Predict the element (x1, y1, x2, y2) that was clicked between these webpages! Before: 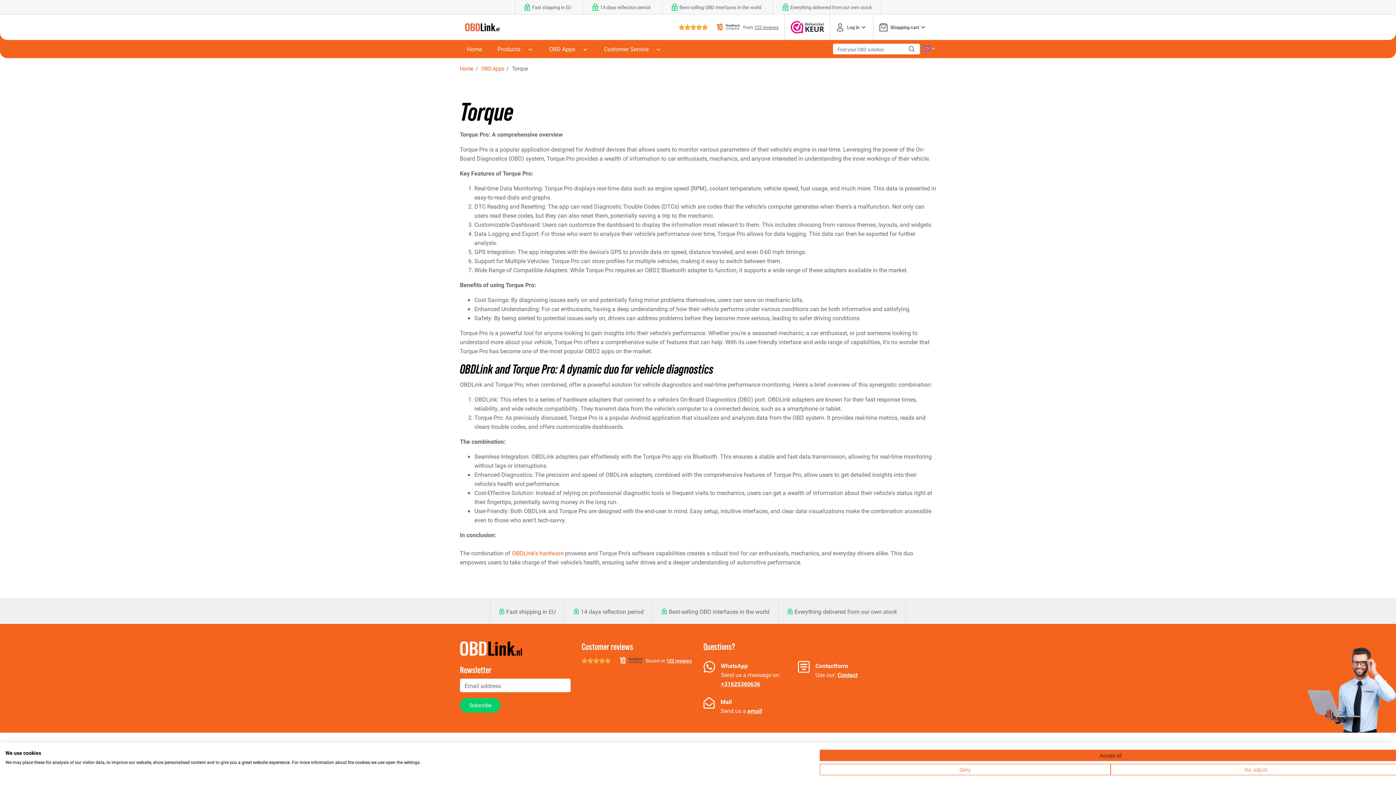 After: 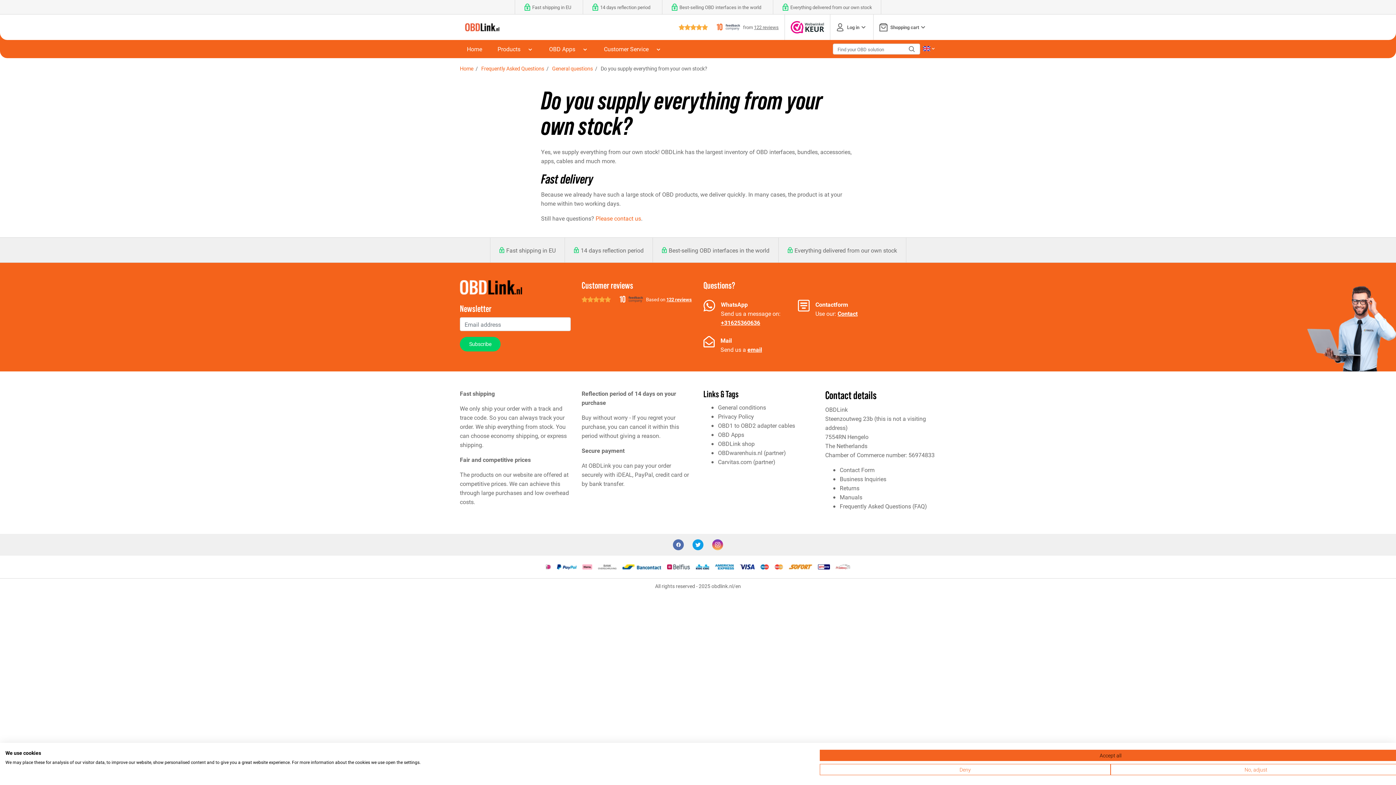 Action: label: Everything delivered from our own stock bbox: (794, 607, 897, 616)